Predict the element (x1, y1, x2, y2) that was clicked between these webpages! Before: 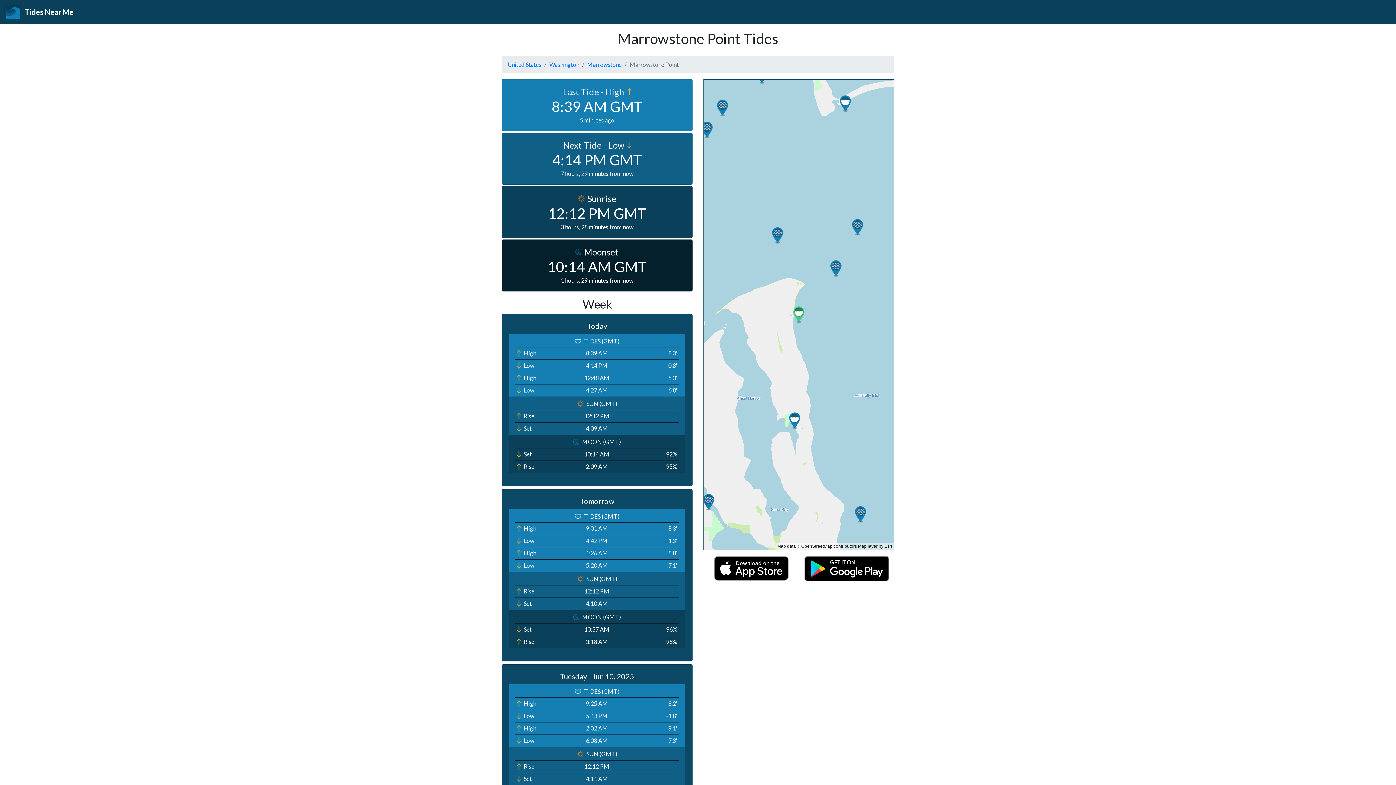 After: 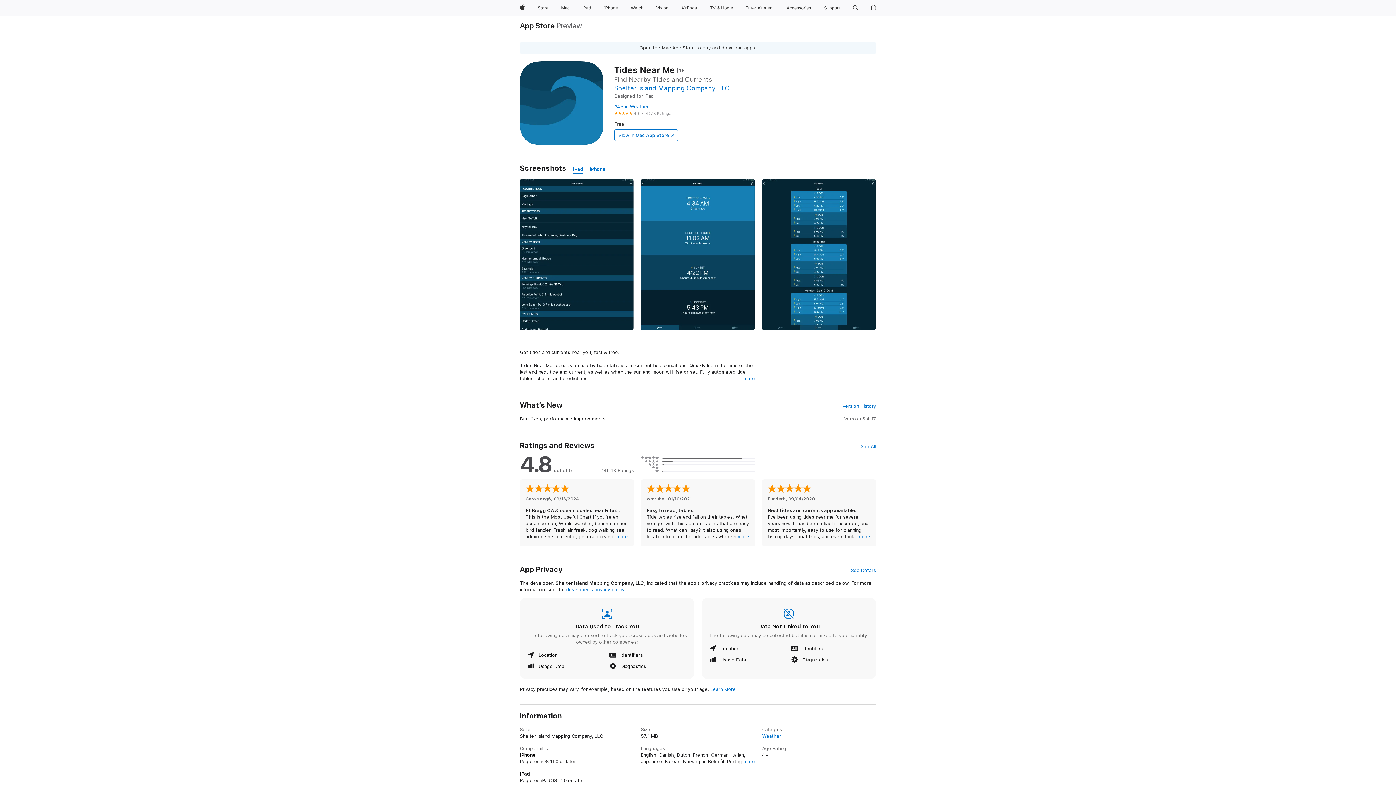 Action: bbox: (709, 564, 793, 571)